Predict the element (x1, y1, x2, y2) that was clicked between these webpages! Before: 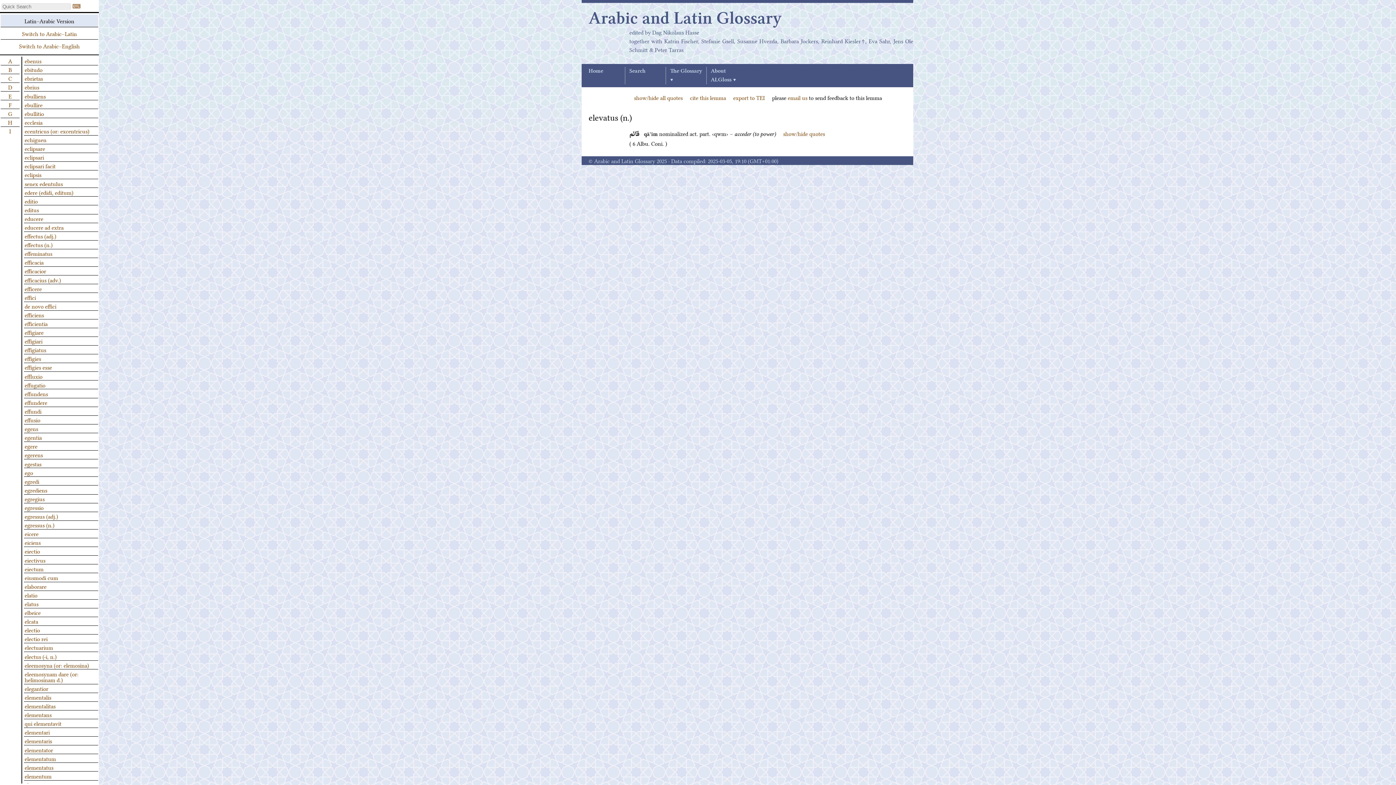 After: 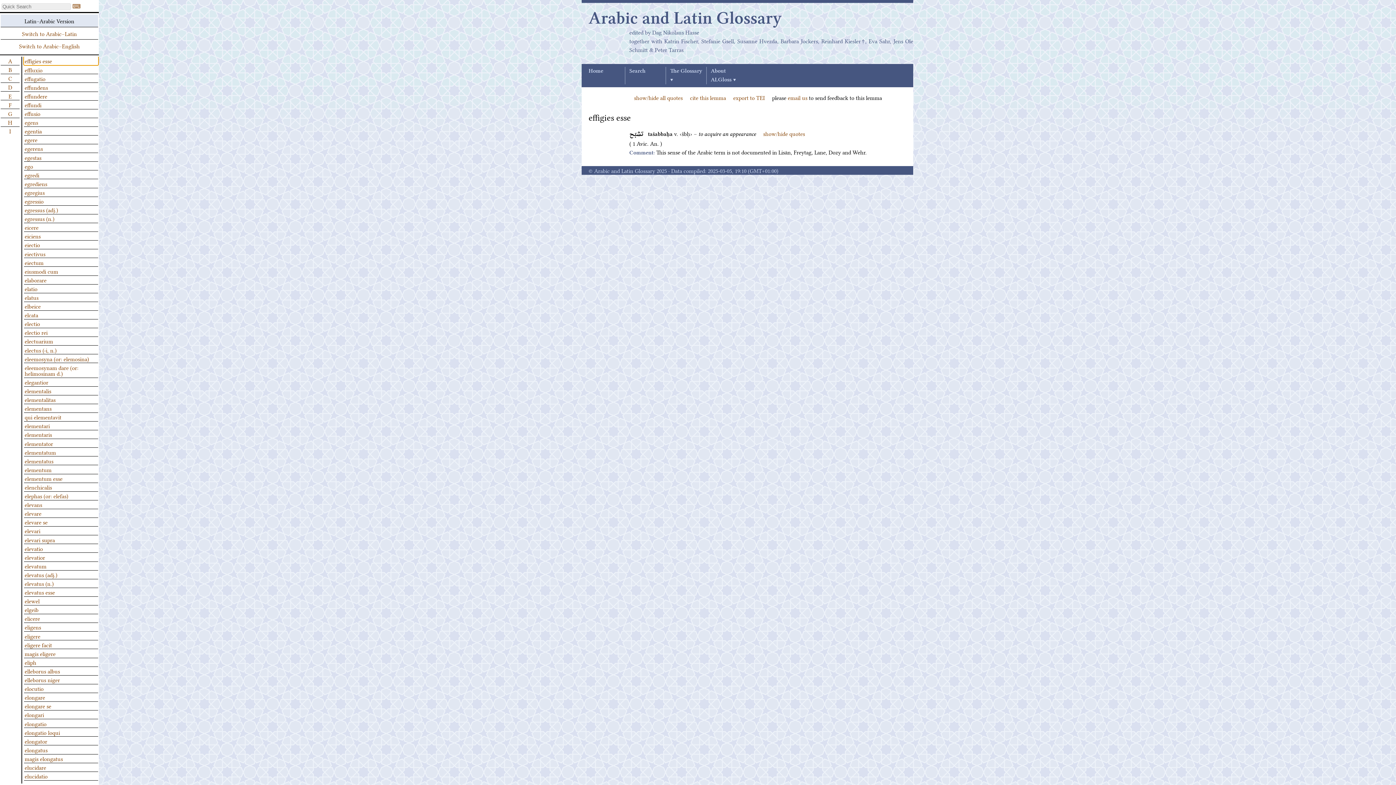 Action: bbox: (24, 363, 98, 371) label: effigies esse